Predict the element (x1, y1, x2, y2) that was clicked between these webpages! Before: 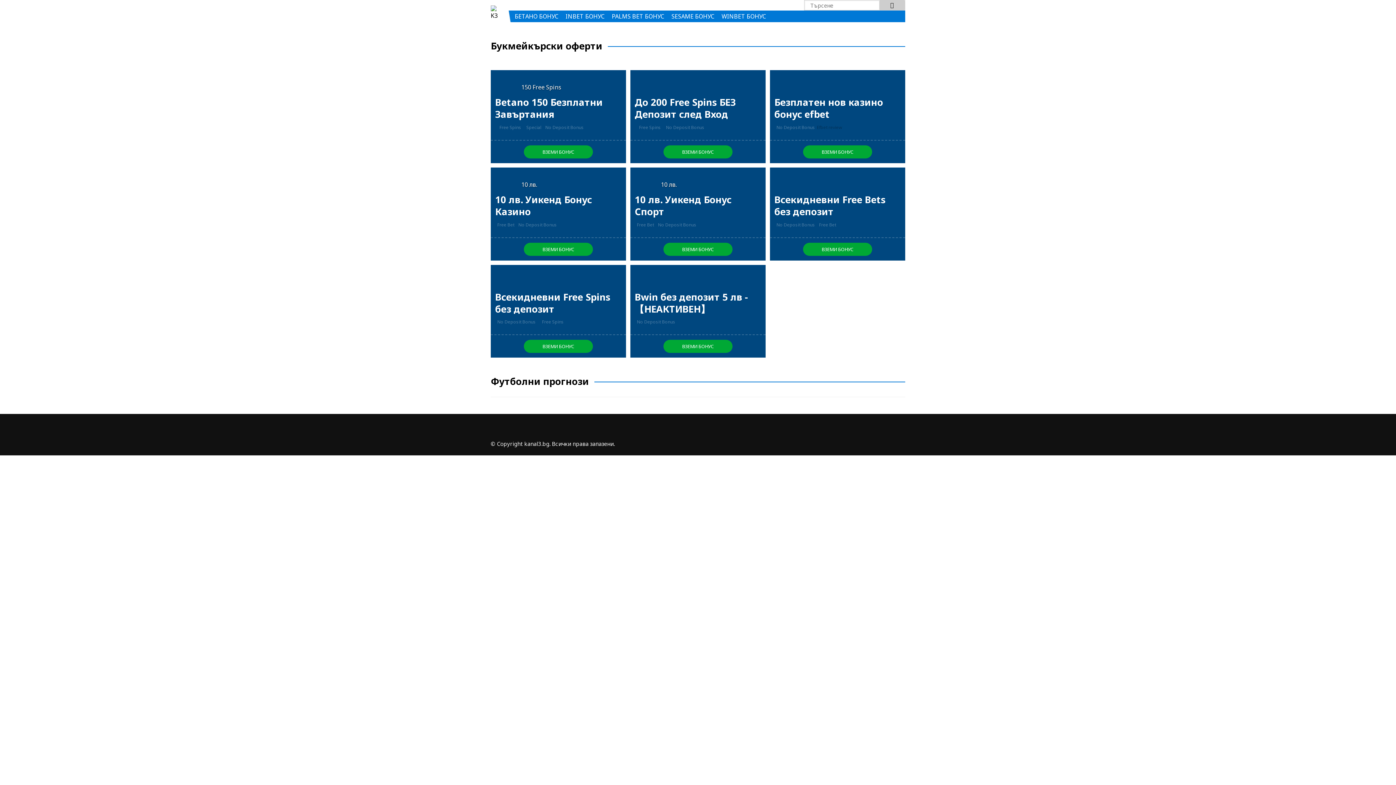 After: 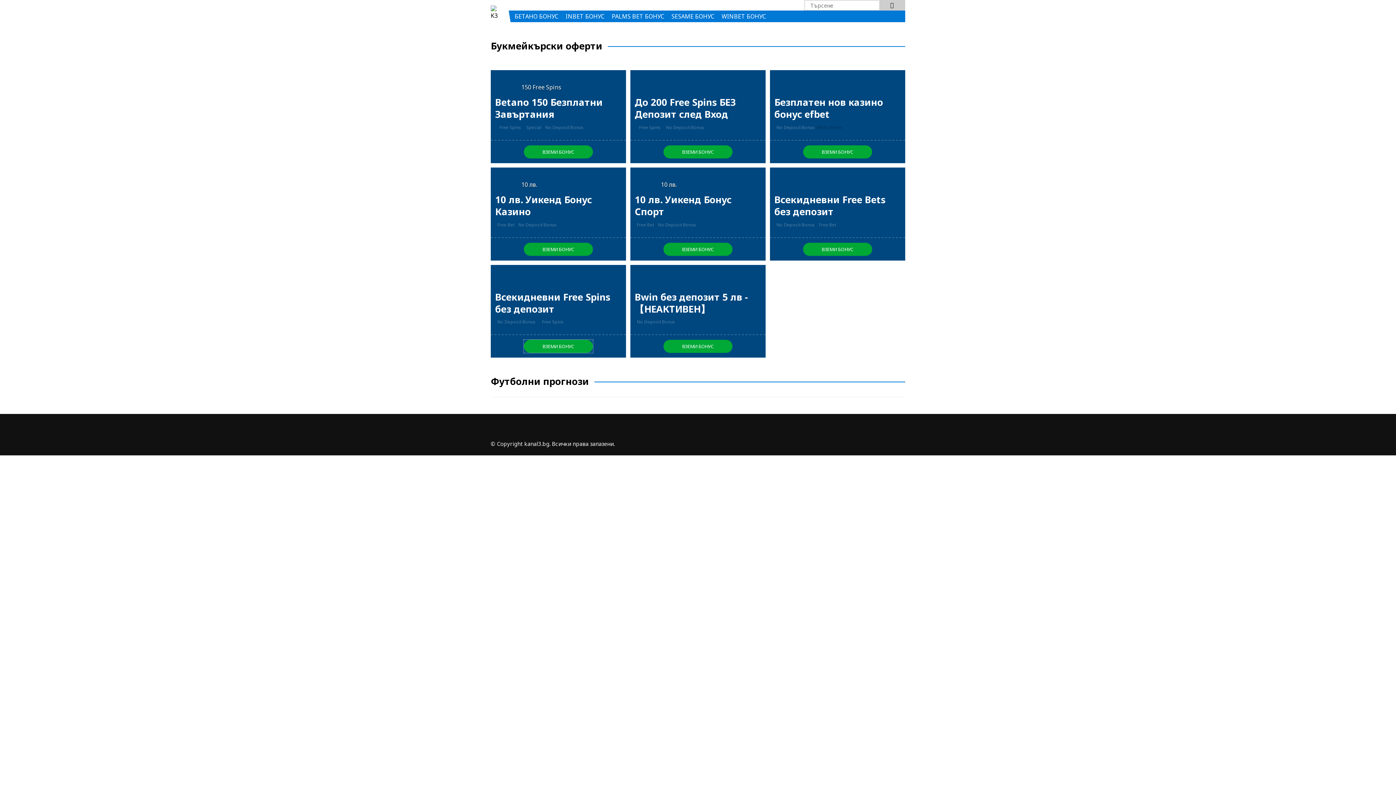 Action: bbox: (524, 340, 593, 353) label: ВЗЕМИ БОНУС